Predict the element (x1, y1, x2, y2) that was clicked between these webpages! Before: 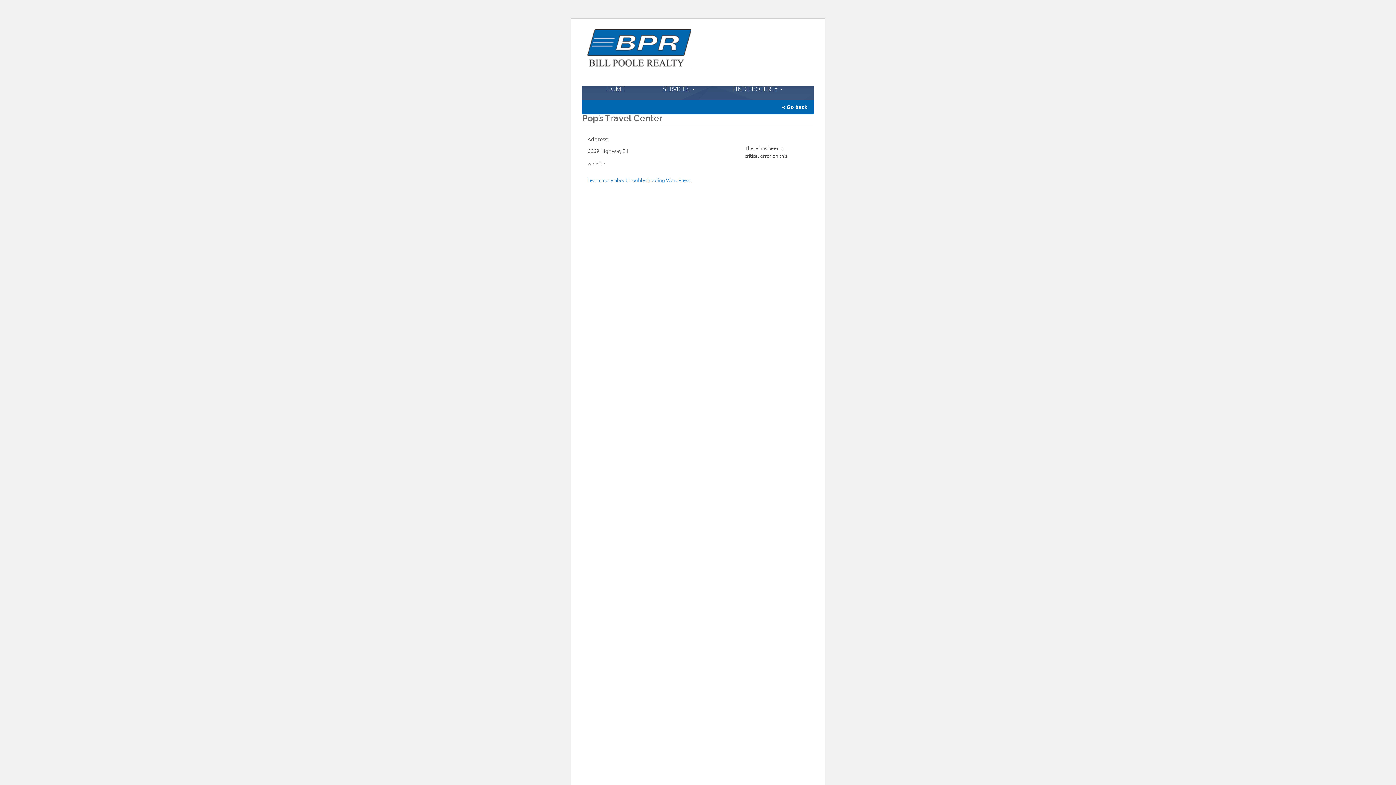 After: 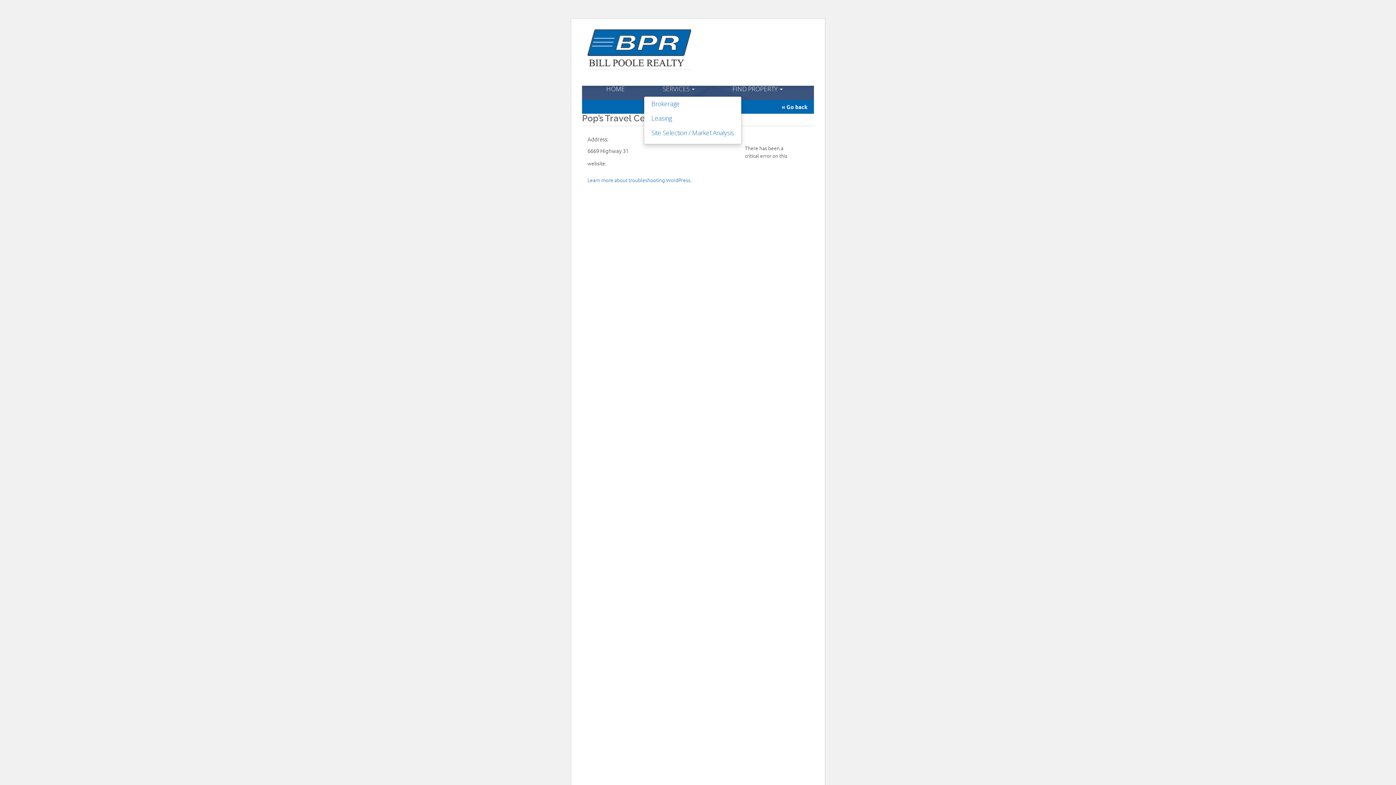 Action: label: SERVICES  bbox: (644, 81, 713, 96)